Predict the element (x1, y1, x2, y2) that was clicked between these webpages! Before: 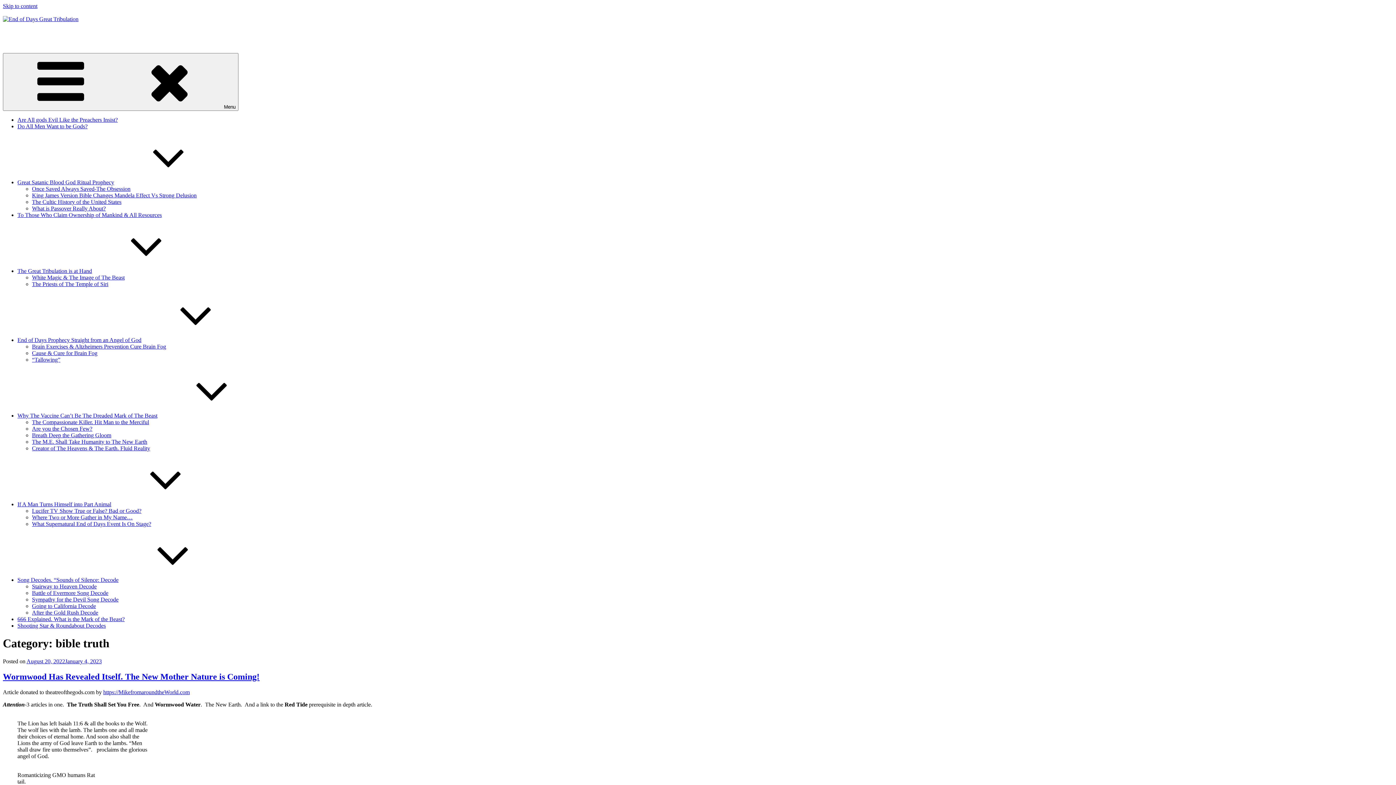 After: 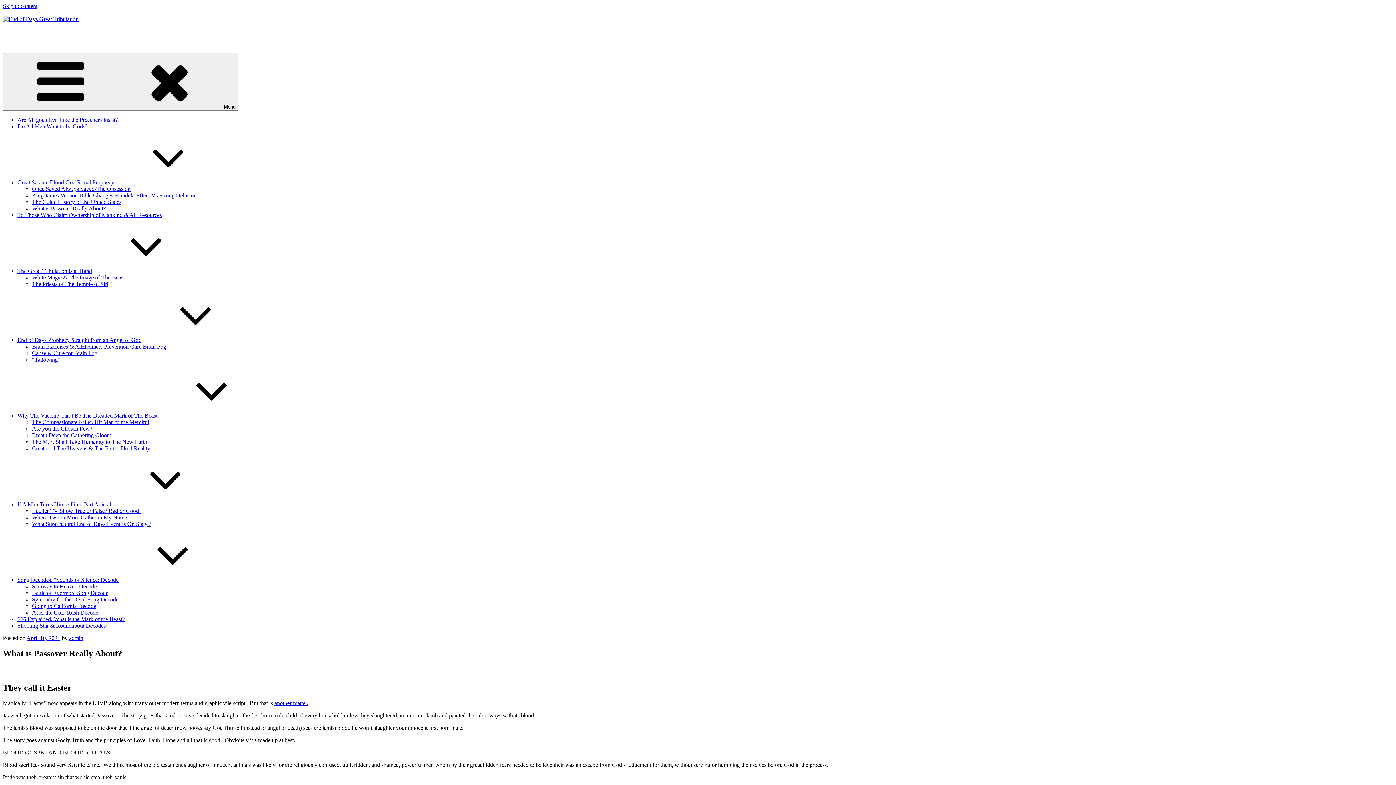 Action: label: What is Passover Really About? bbox: (32, 205, 105, 211)